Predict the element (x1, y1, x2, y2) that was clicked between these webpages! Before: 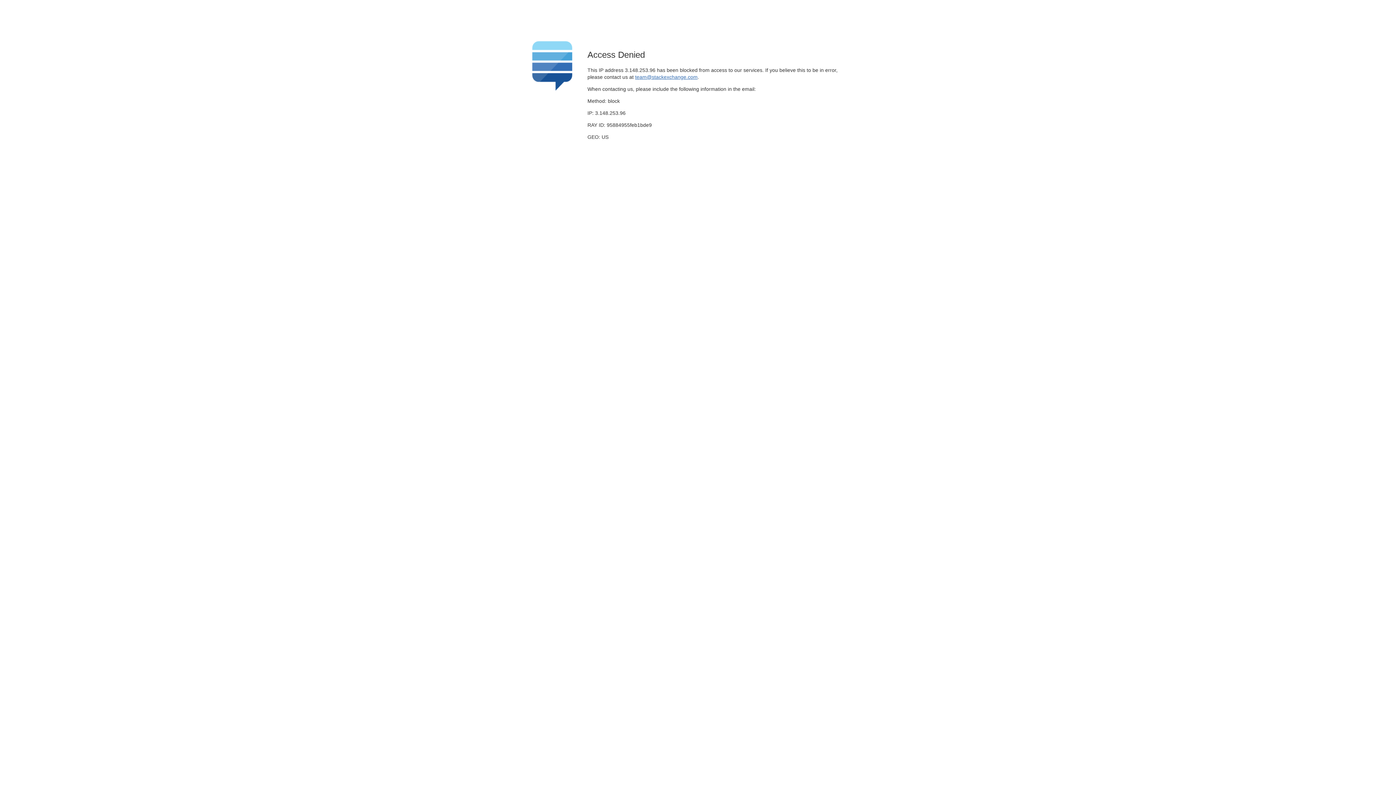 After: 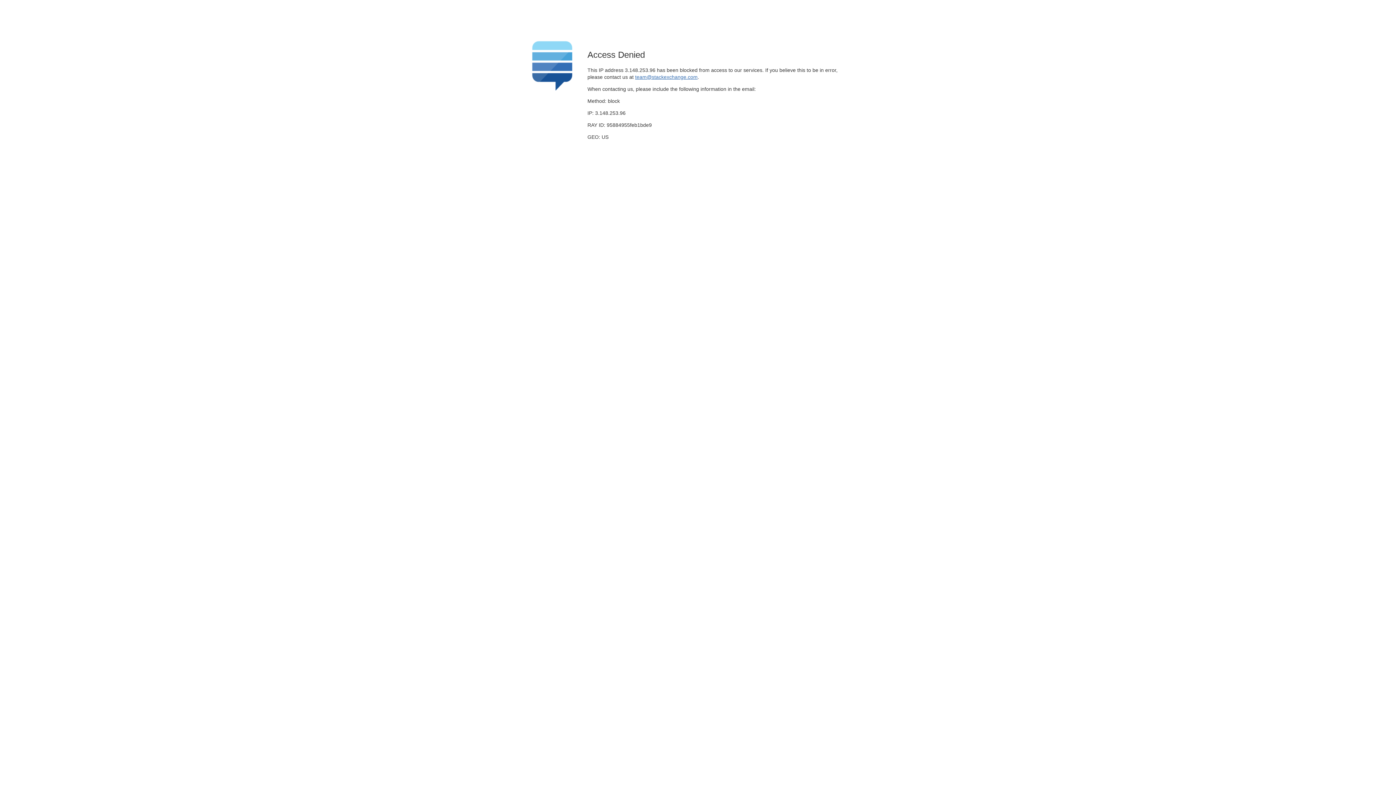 Action: bbox: (635, 74, 697, 79) label: team@stackexchange.com